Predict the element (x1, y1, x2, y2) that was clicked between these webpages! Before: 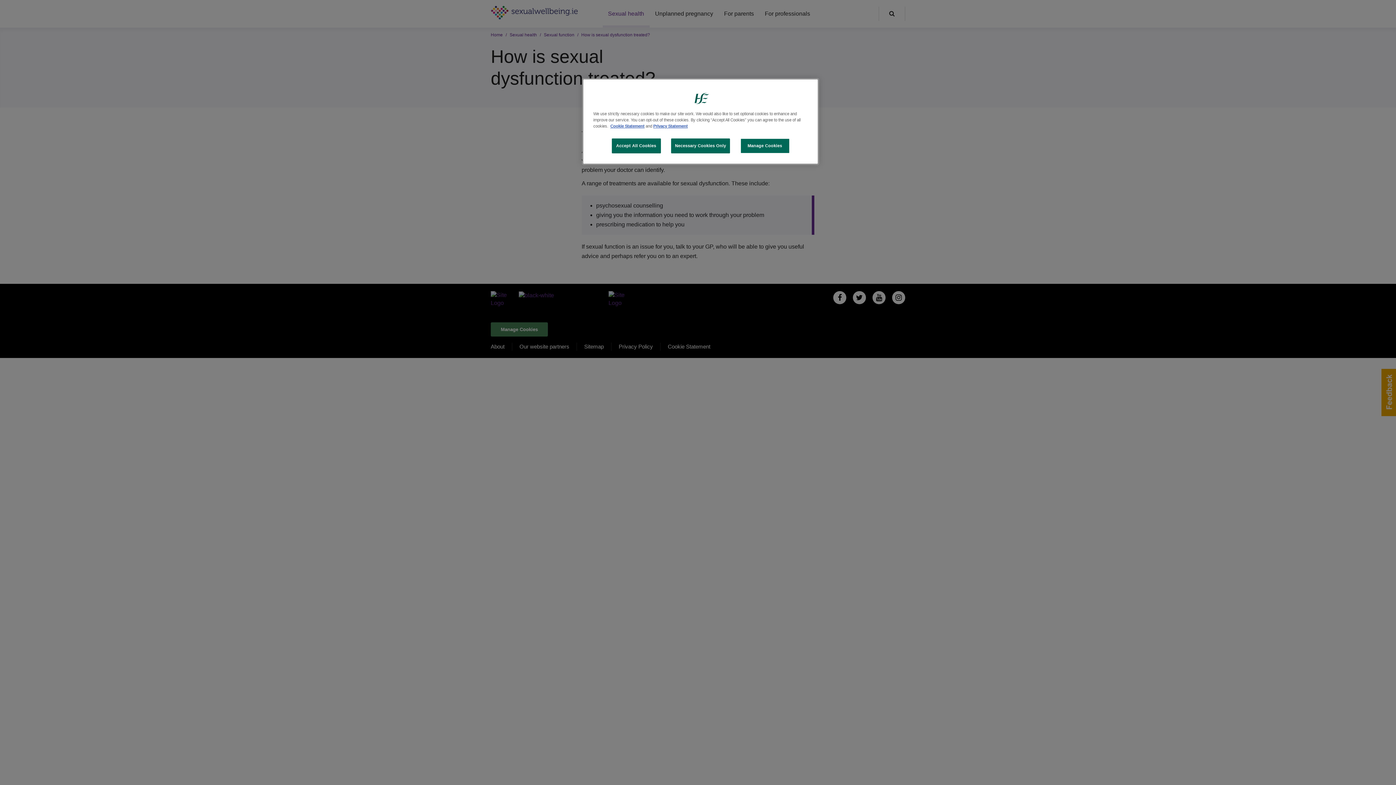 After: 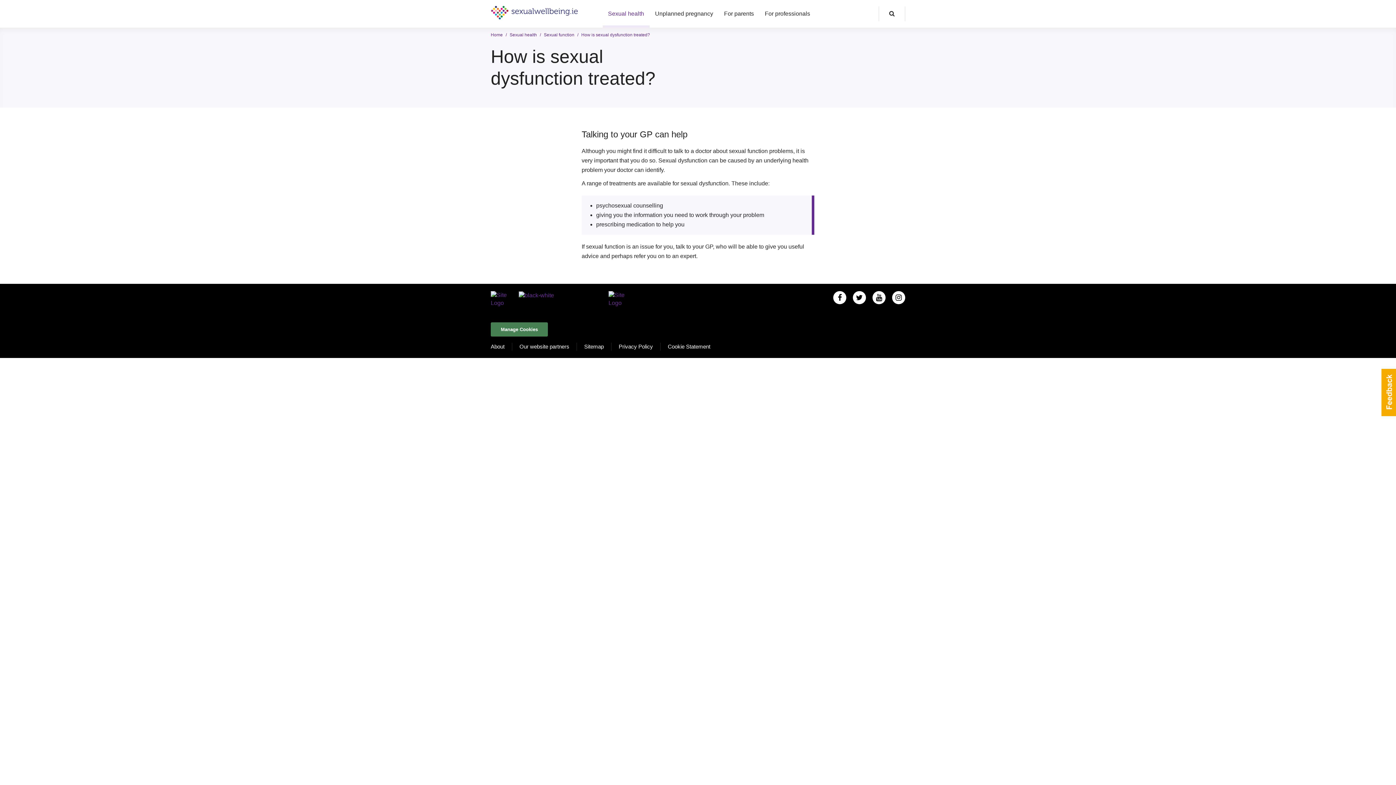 Action: label: Accept All Cookies bbox: (611, 138, 660, 153)